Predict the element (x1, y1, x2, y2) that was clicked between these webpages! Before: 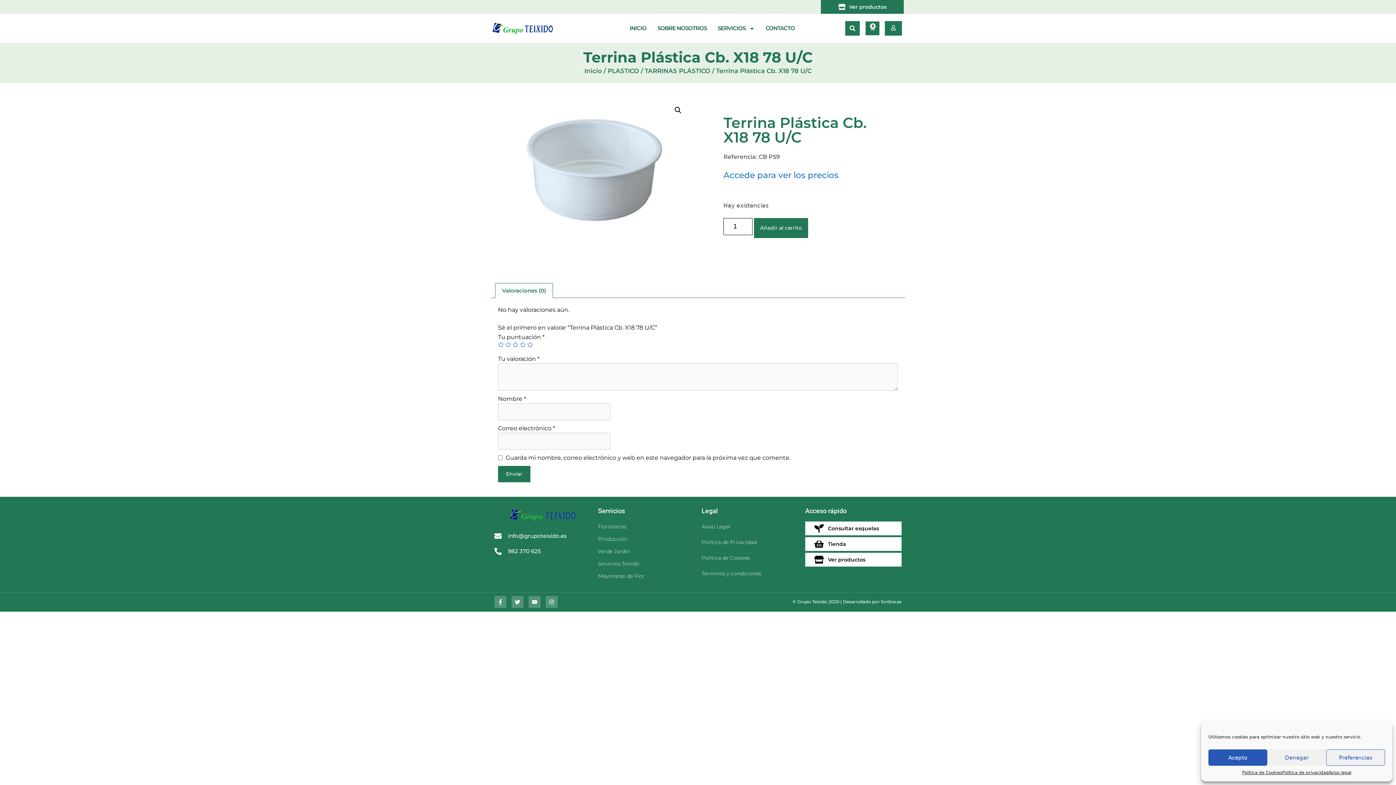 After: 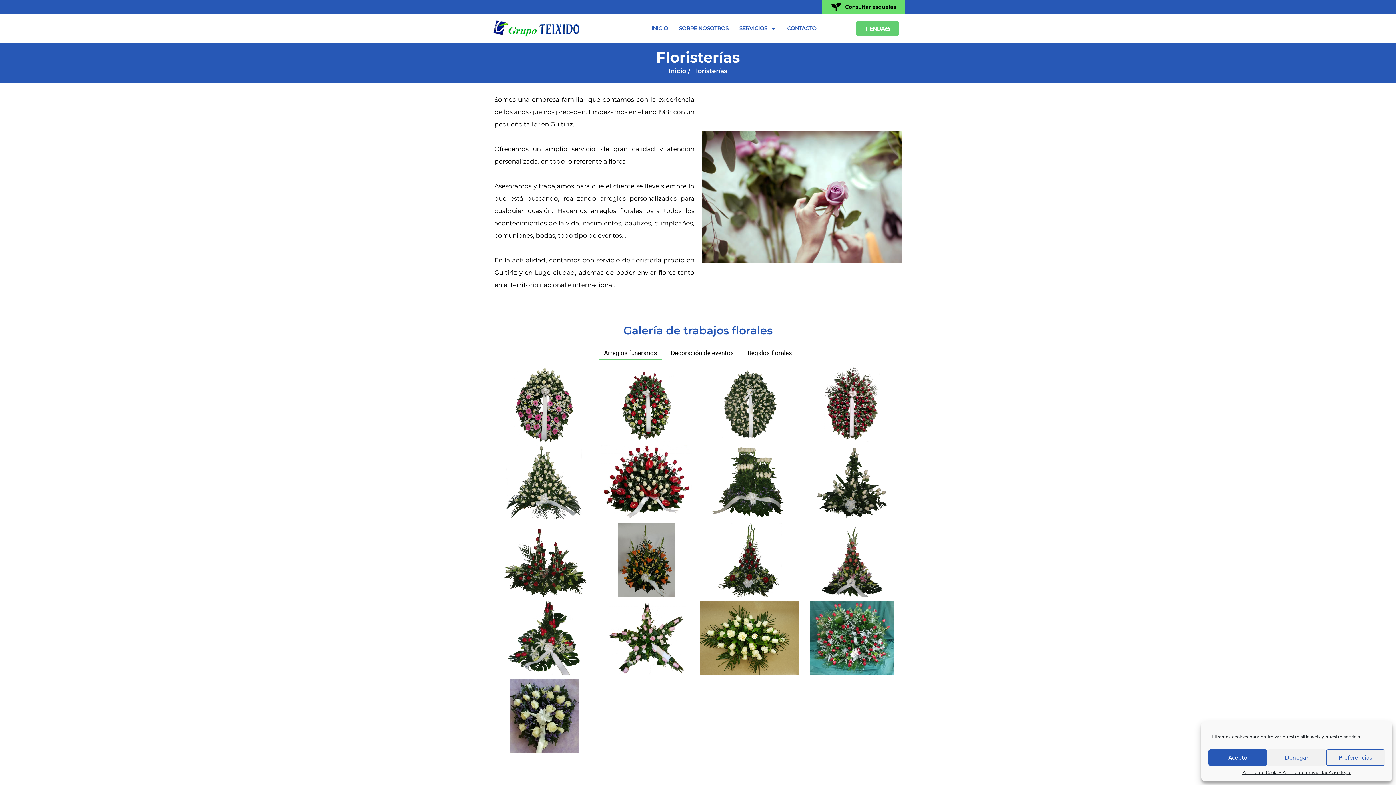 Action: bbox: (598, 521, 694, 531) label: Floristerías